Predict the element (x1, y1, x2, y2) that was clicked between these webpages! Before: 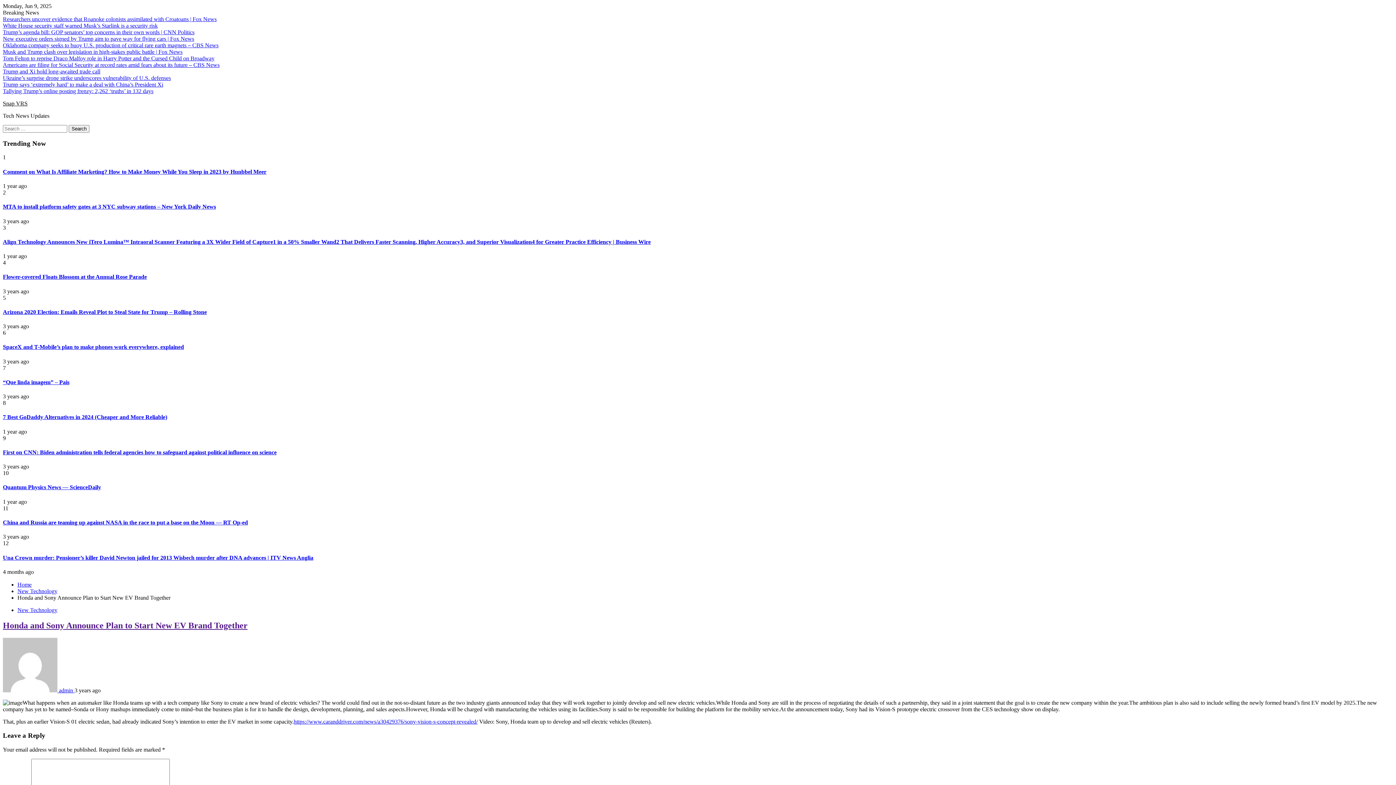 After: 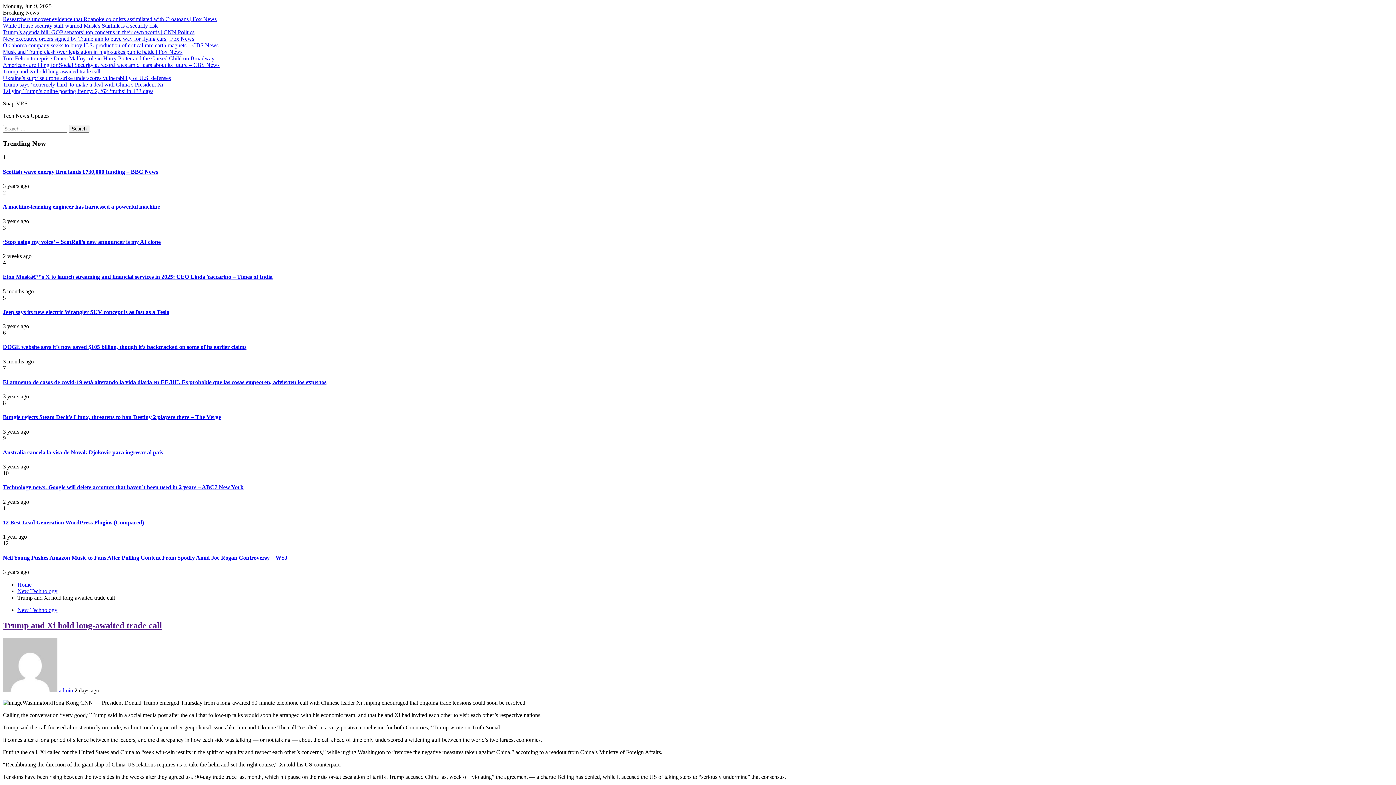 Action: label: Trump and Xi hold long-awaited trade call bbox: (2, 68, 100, 74)